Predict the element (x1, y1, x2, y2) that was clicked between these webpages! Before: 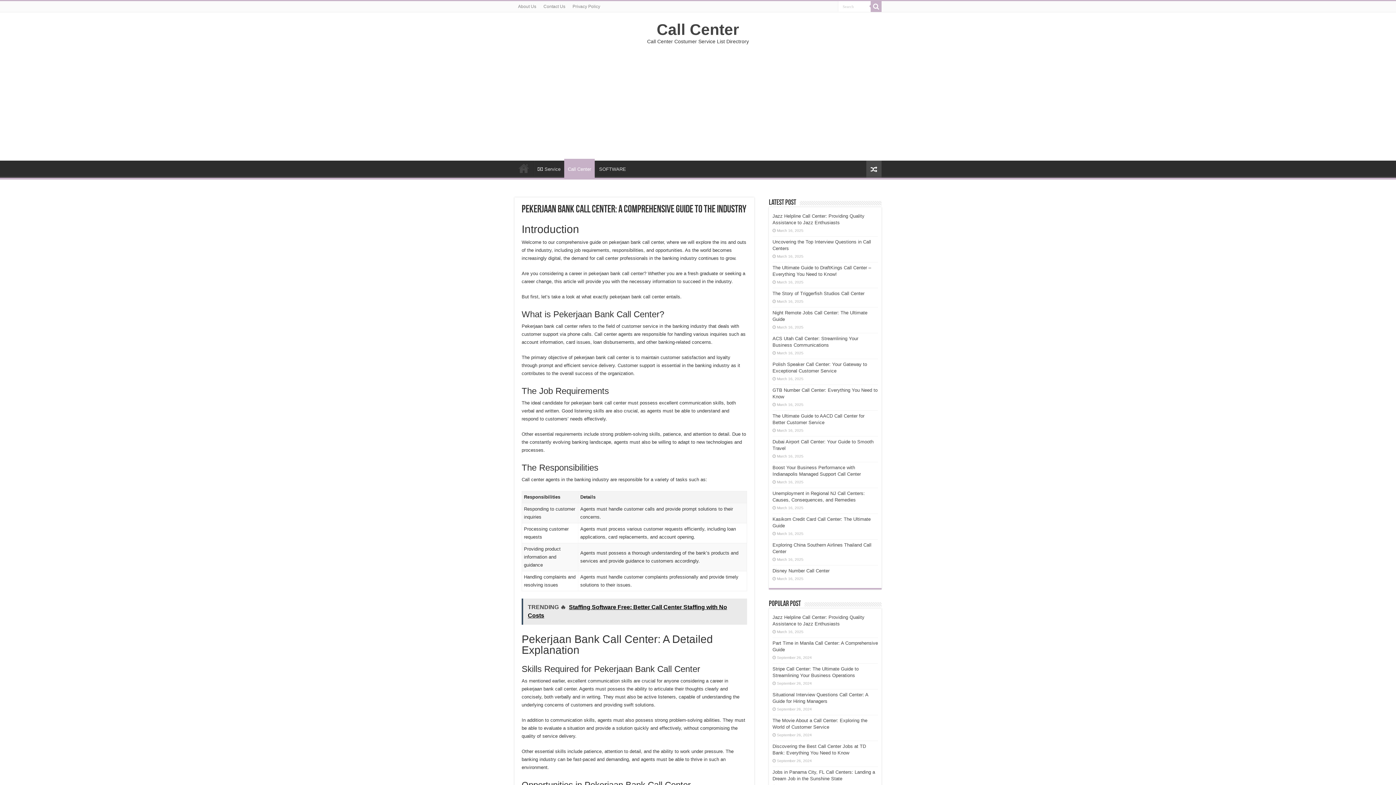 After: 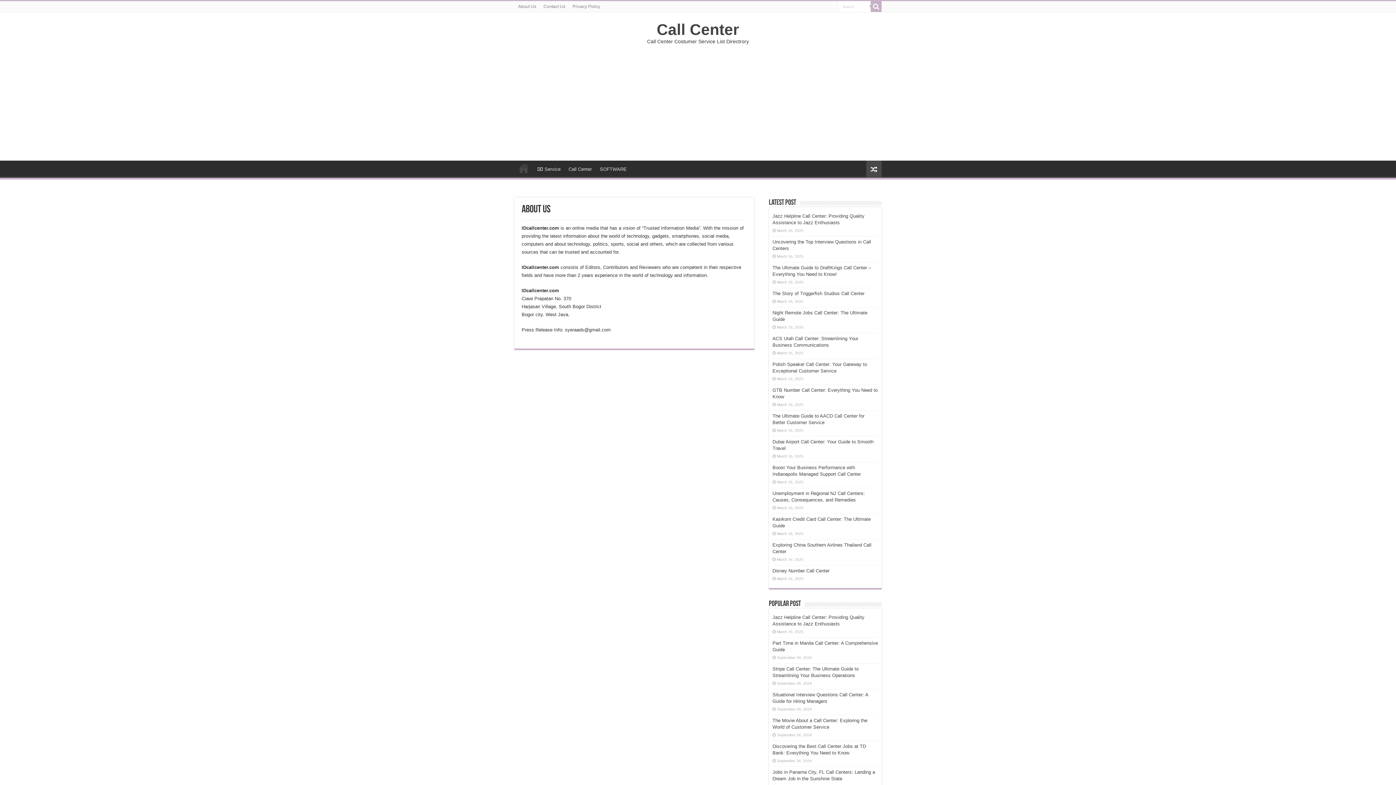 Action: label: About Us bbox: (514, 1, 540, 12)